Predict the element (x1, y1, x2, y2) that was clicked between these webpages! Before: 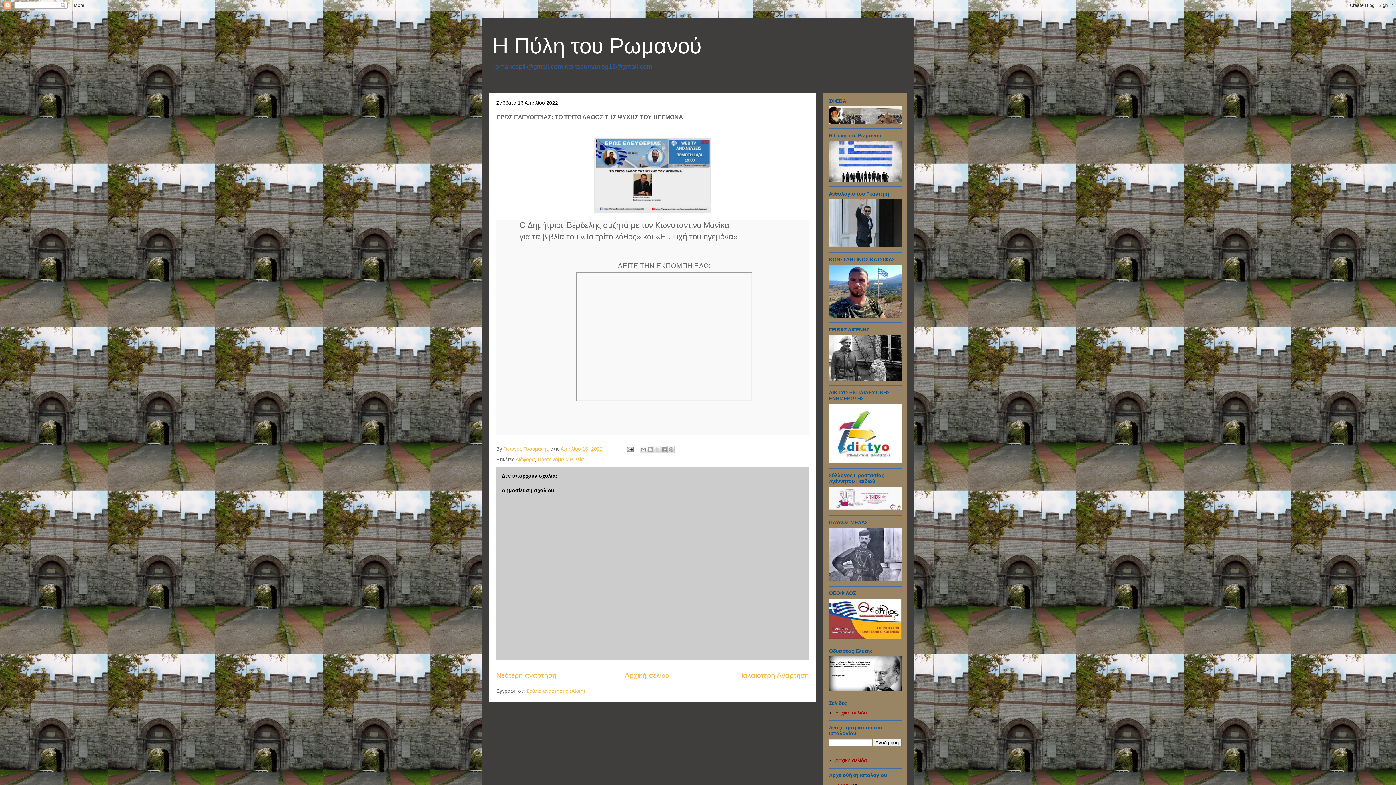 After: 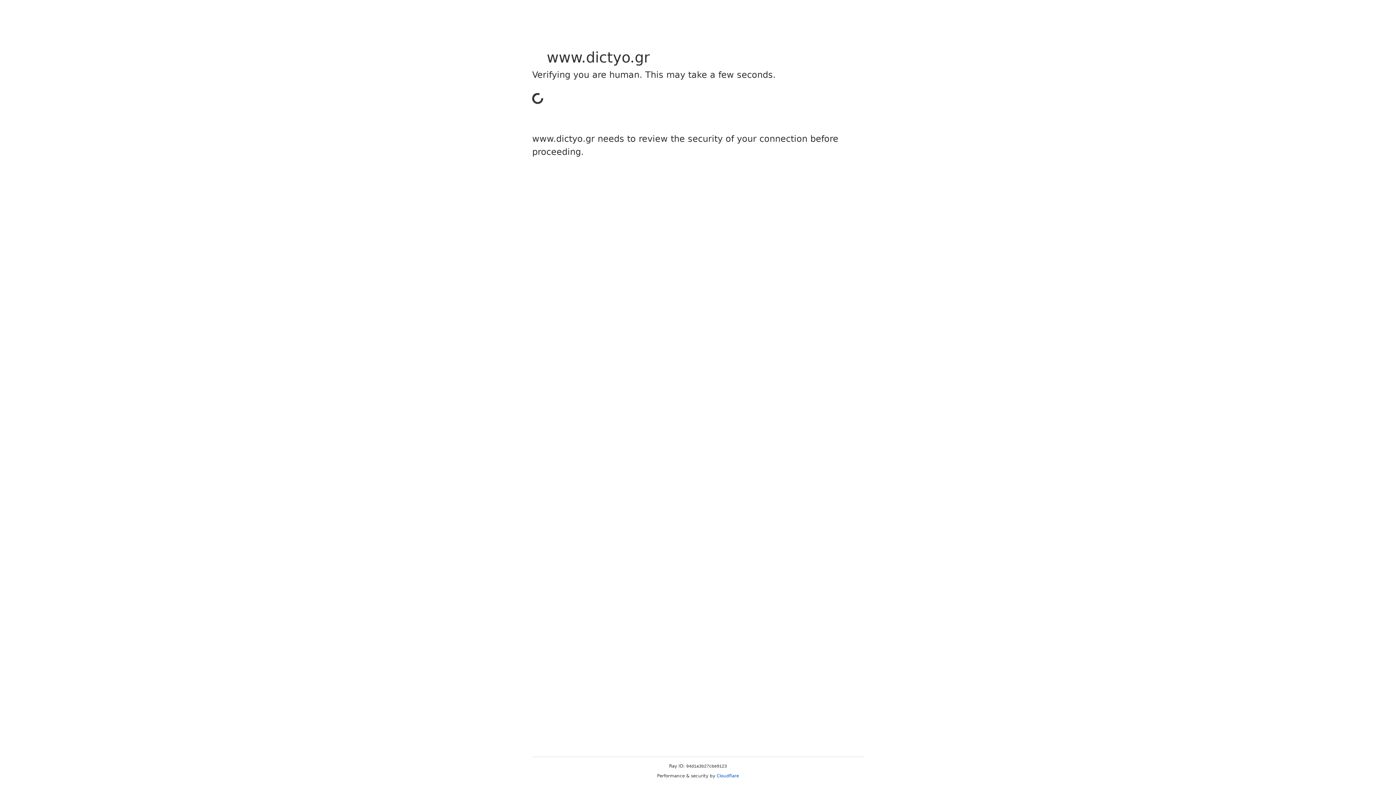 Action: bbox: (829, 458, 901, 464)